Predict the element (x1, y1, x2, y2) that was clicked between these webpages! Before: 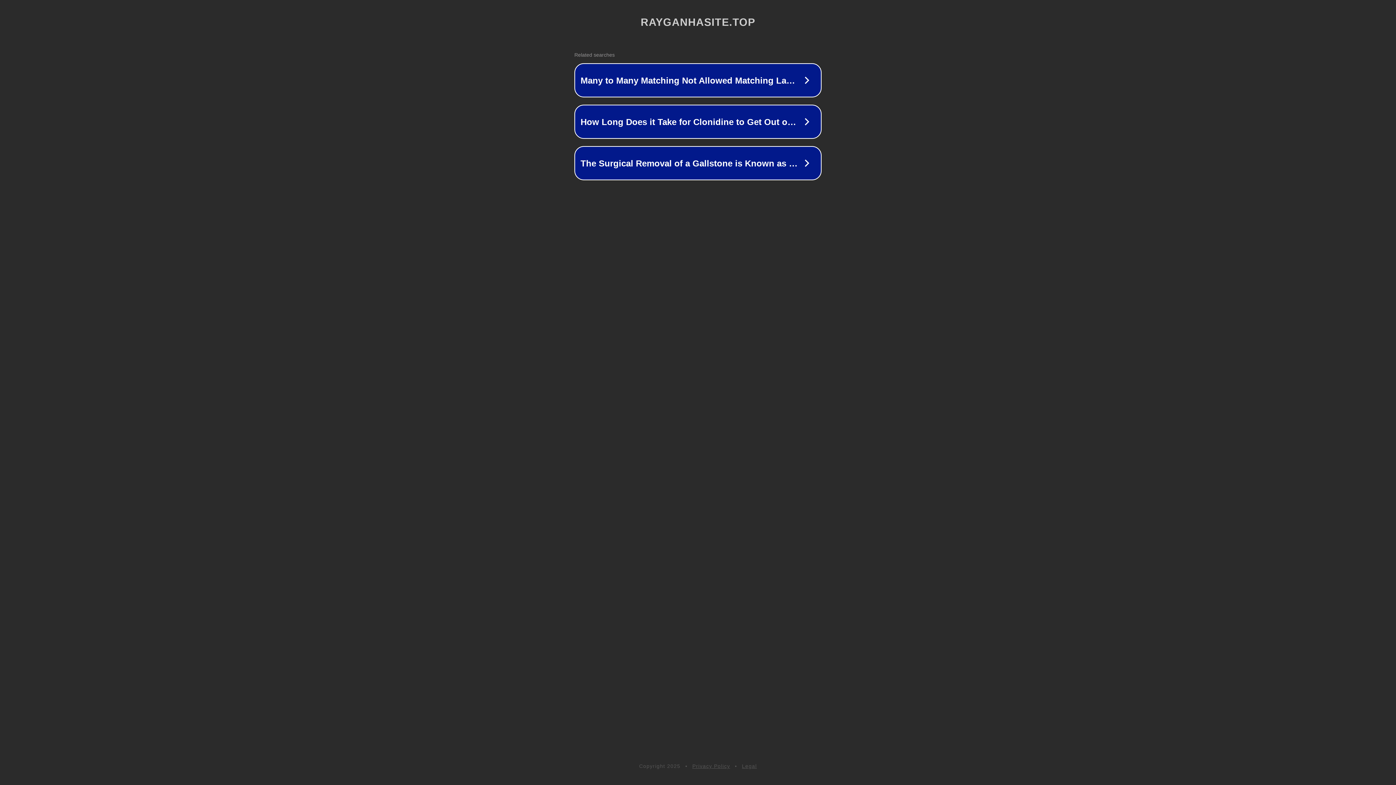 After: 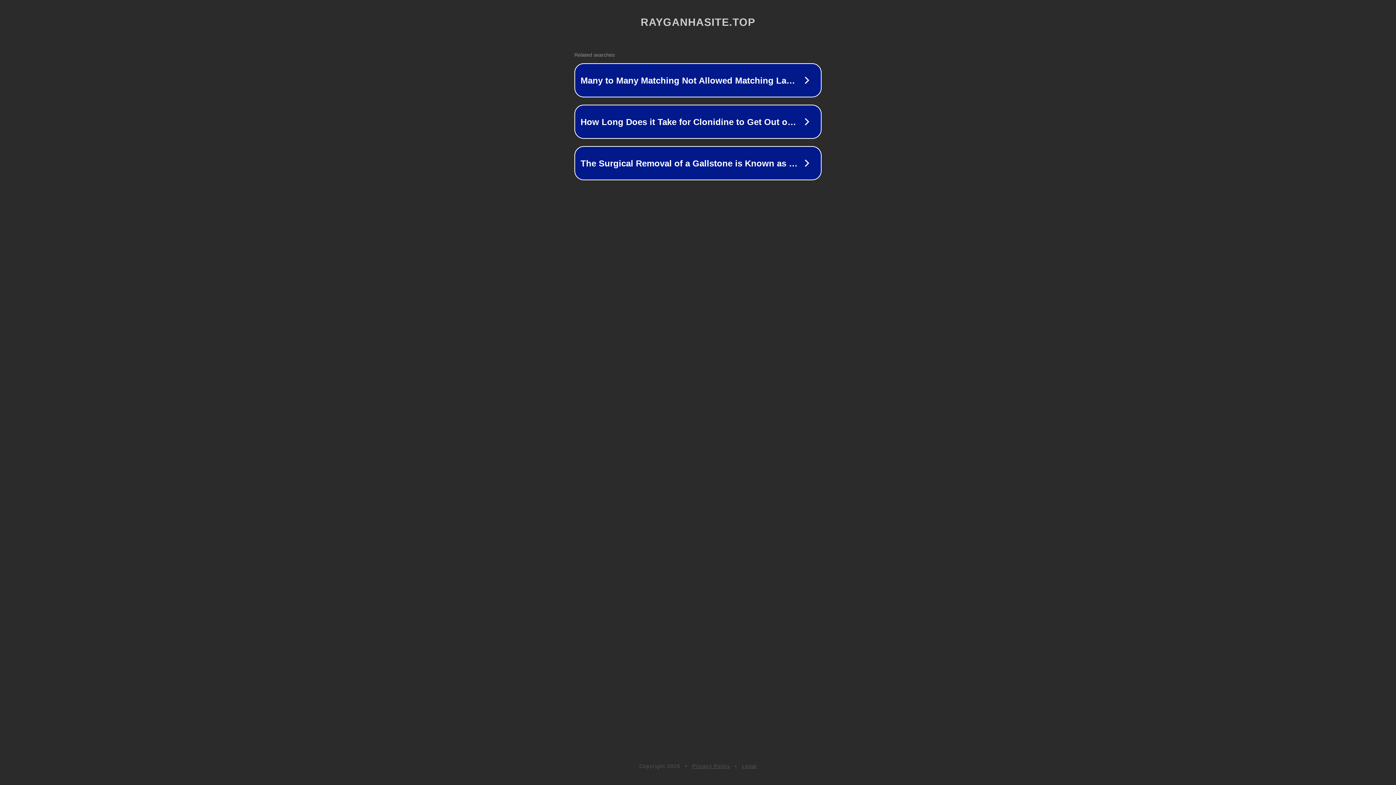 Action: bbox: (692, 763, 730, 769) label: Privacy Policy